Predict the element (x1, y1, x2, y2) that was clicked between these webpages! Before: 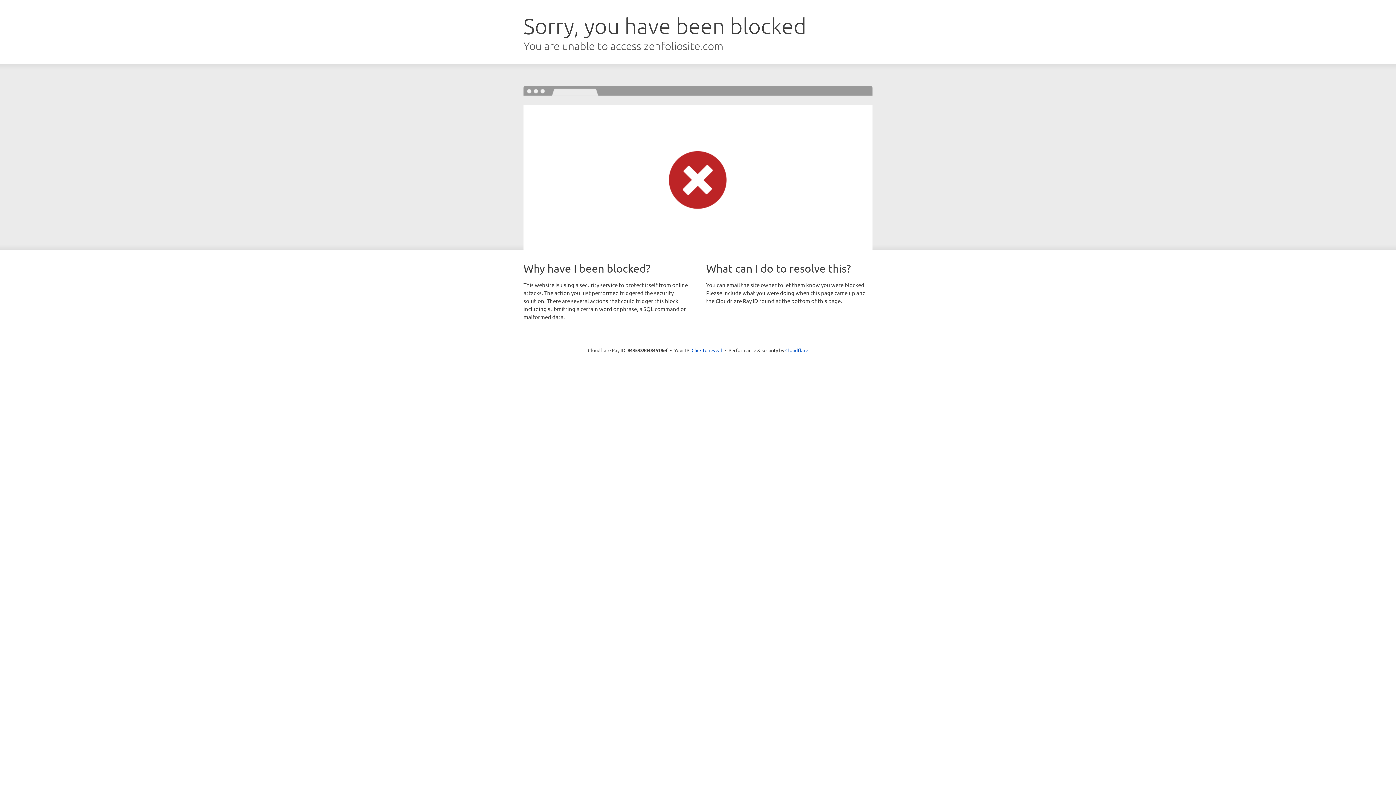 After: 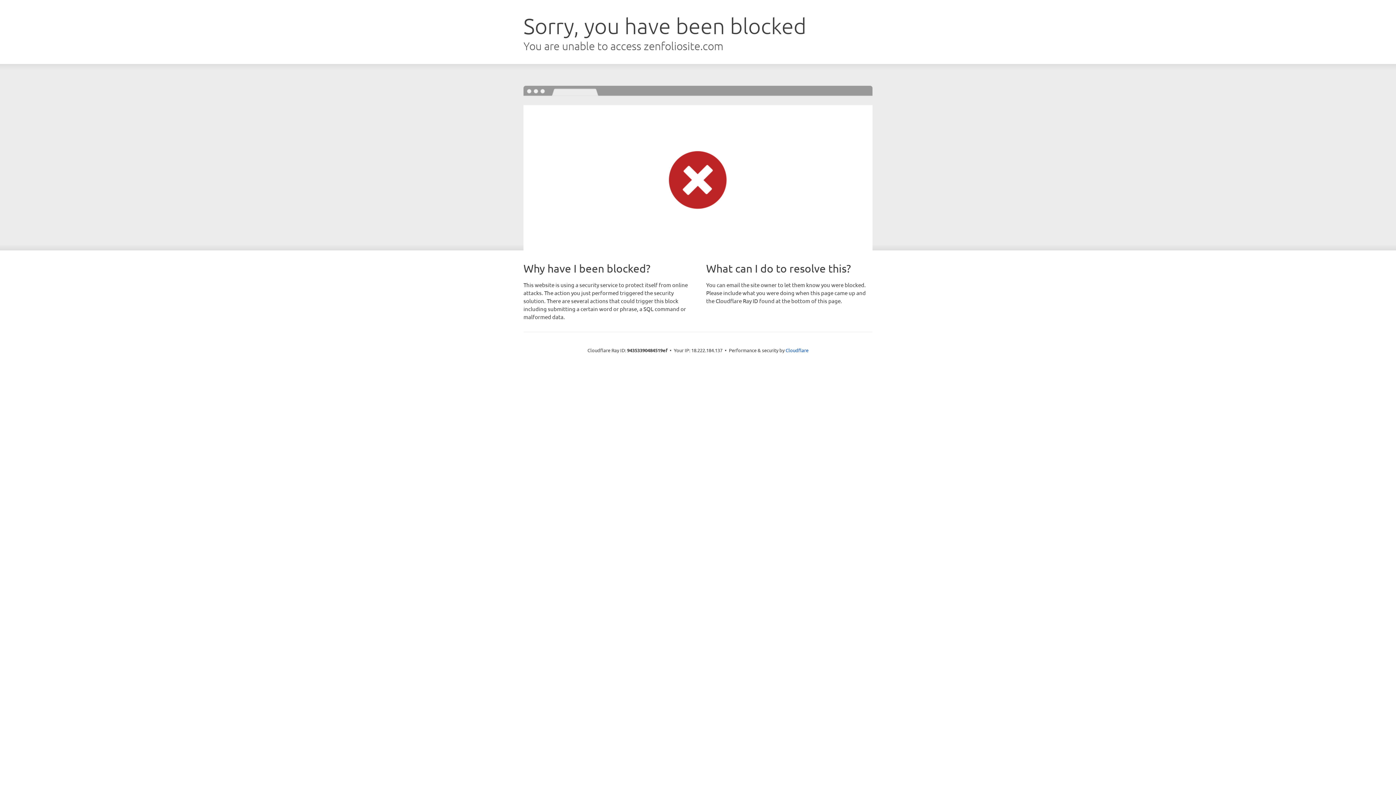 Action: bbox: (691, 346, 722, 353) label: Click to reveal